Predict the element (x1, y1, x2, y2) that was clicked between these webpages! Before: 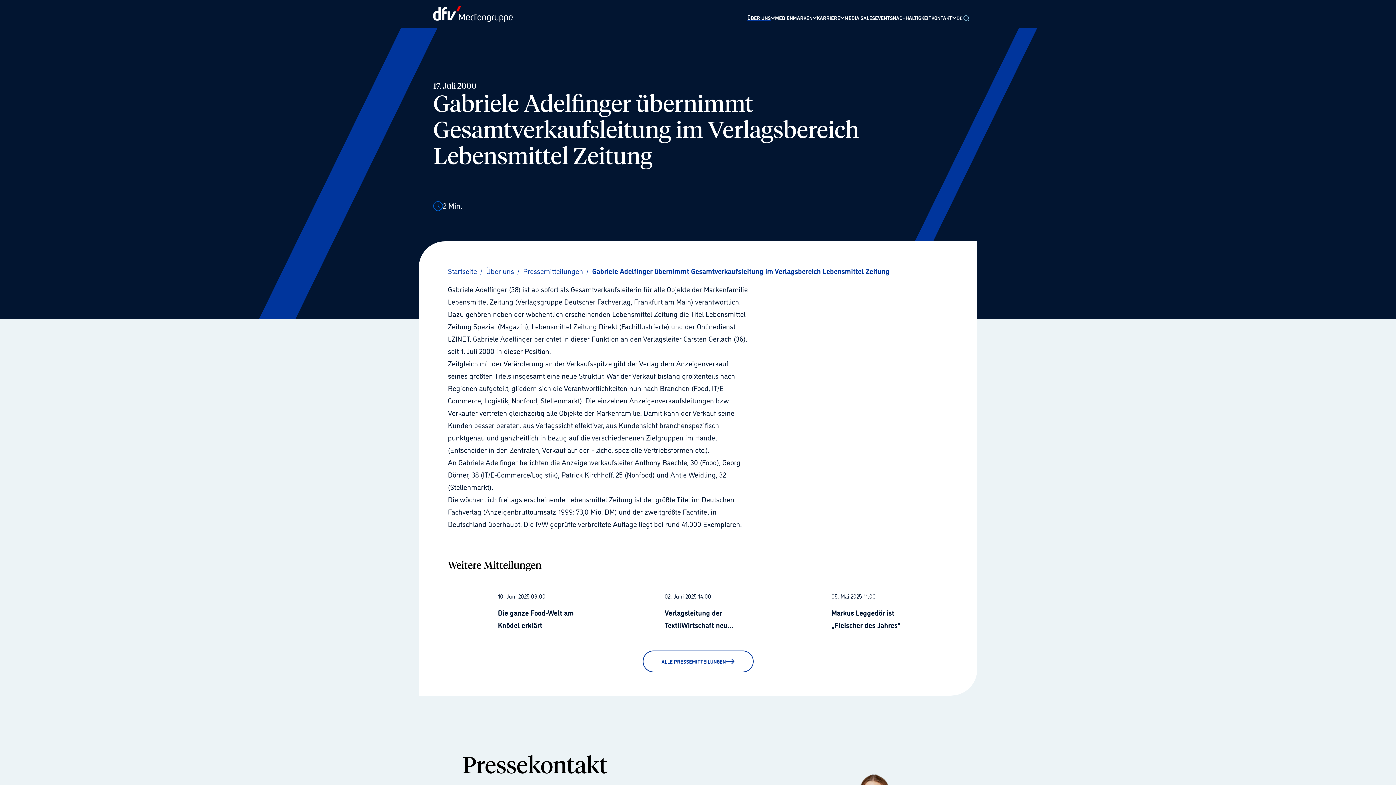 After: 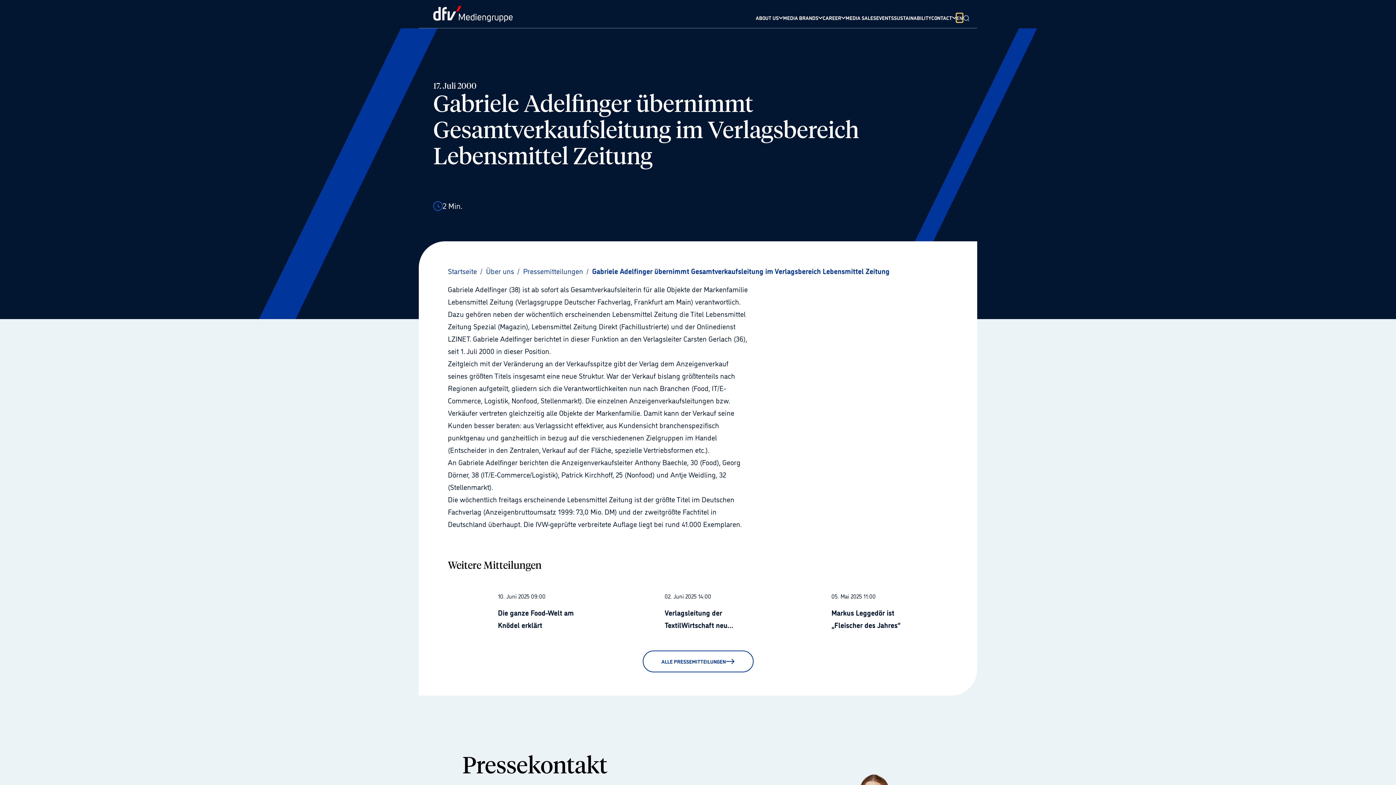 Action: label: DE bbox: (956, 13, 962, 22)